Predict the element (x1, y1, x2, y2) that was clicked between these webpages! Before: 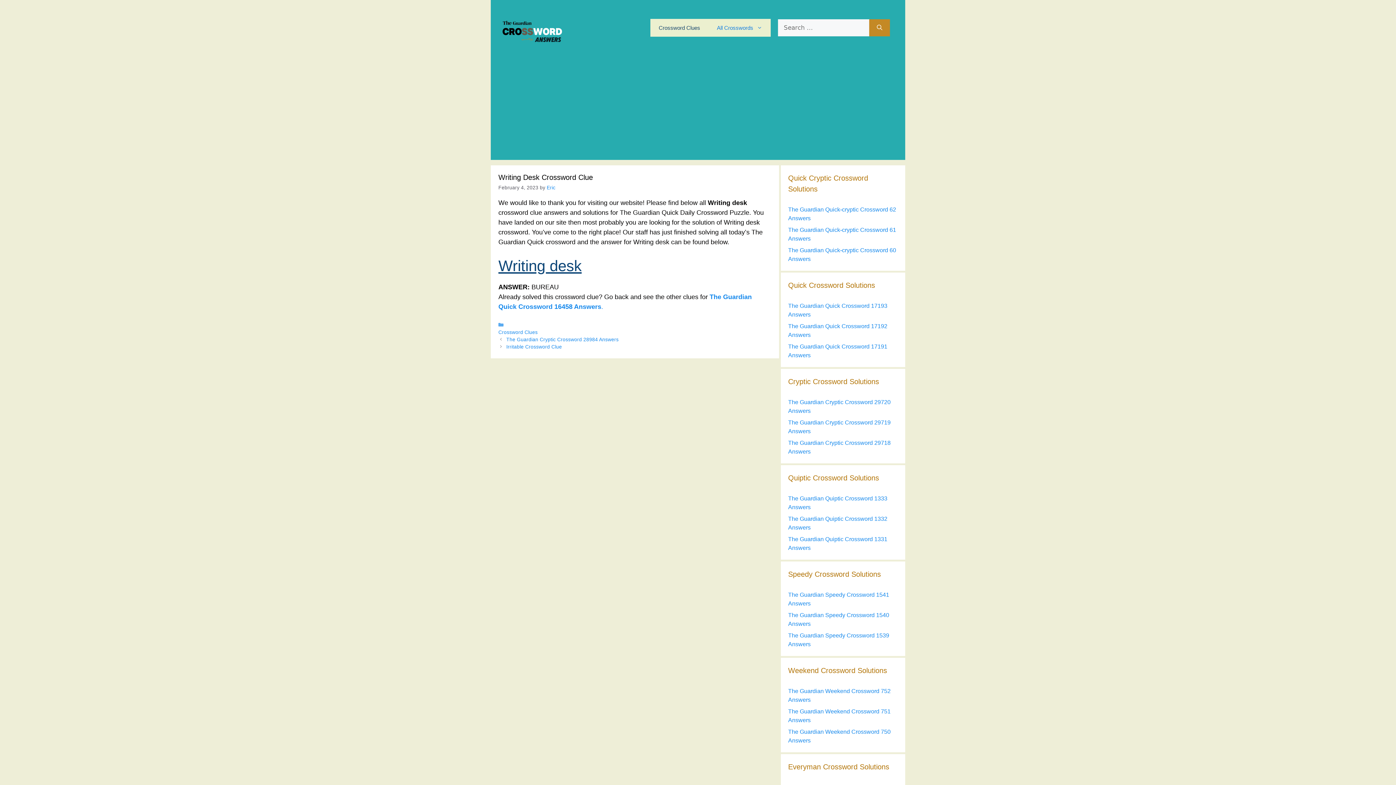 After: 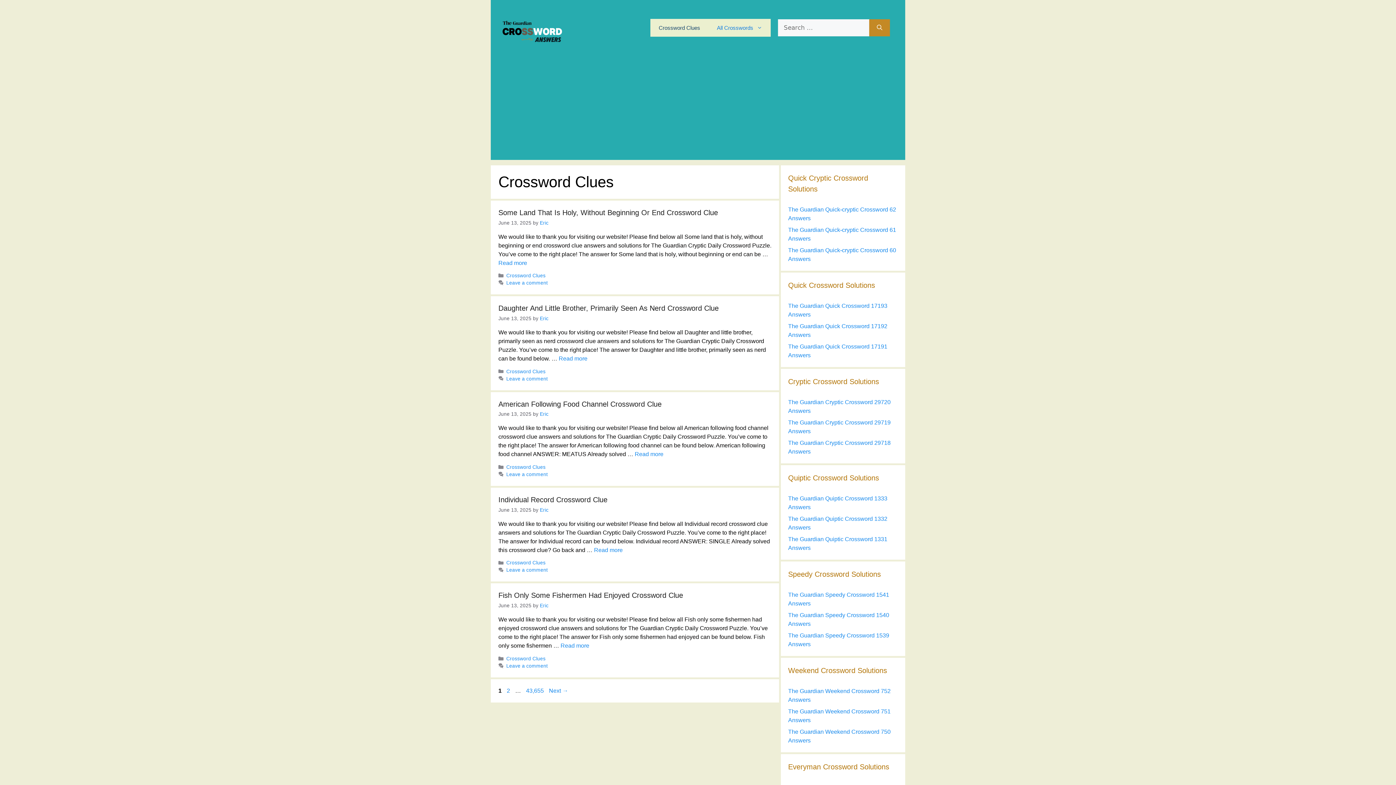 Action: label: Crossword Clues bbox: (650, 18, 708, 36)